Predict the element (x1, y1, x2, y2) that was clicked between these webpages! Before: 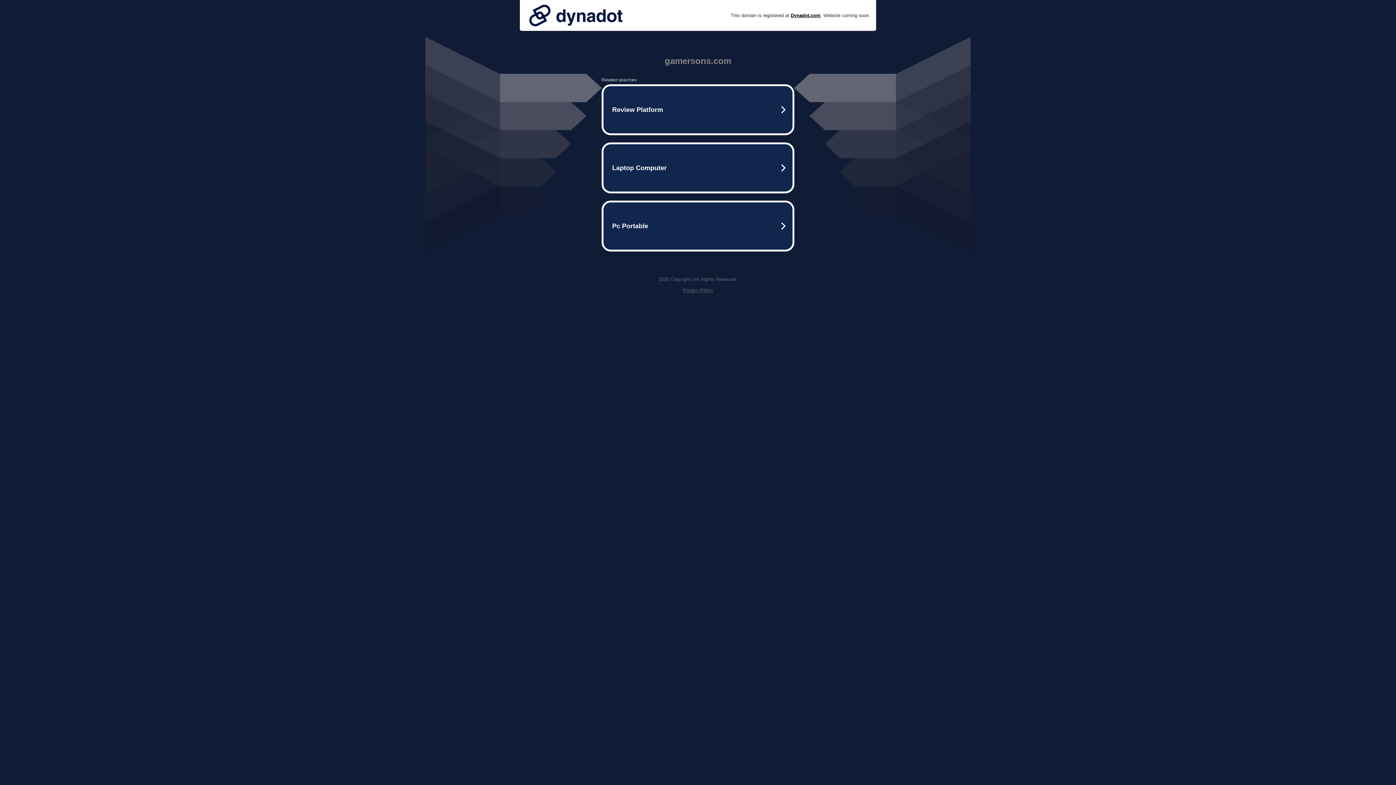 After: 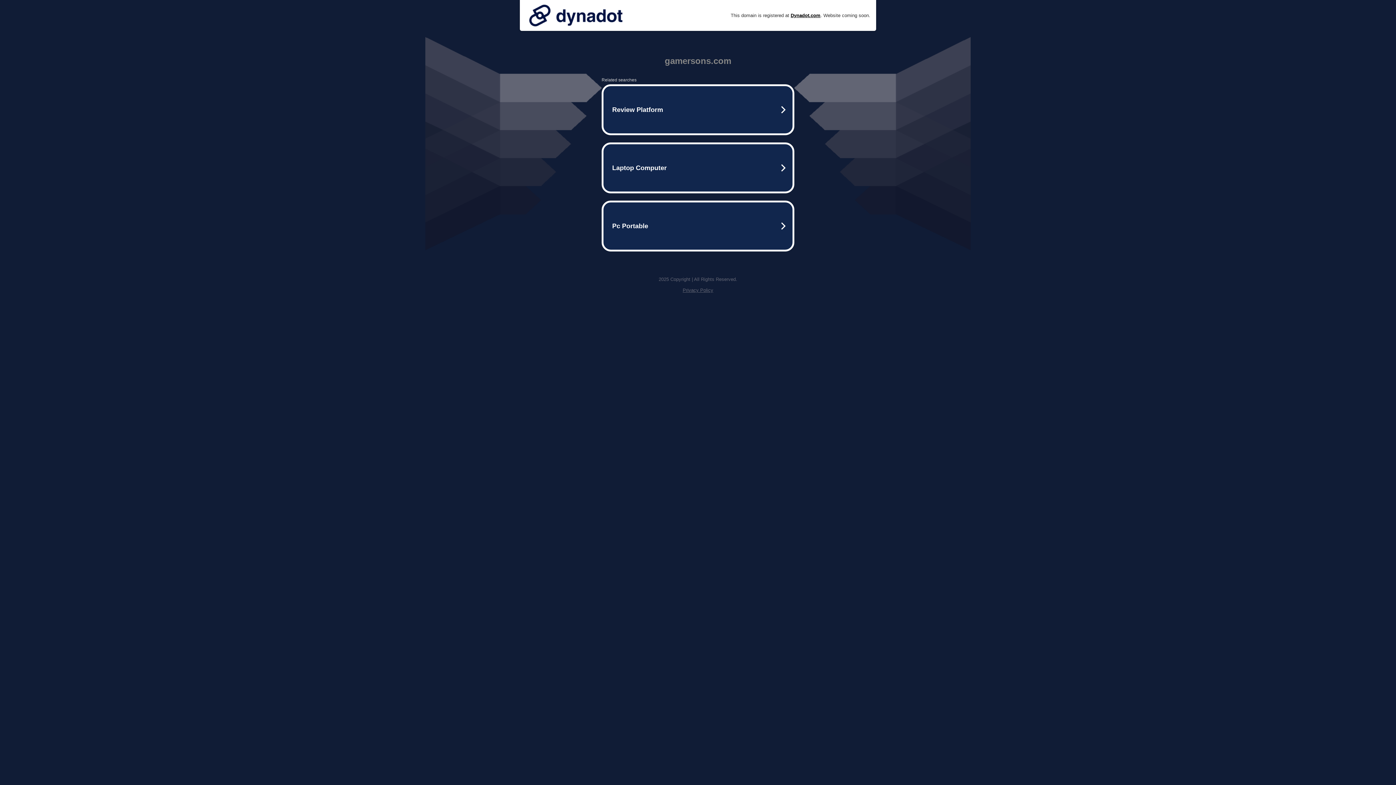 Action: bbox: (525, 0, 626, 30)